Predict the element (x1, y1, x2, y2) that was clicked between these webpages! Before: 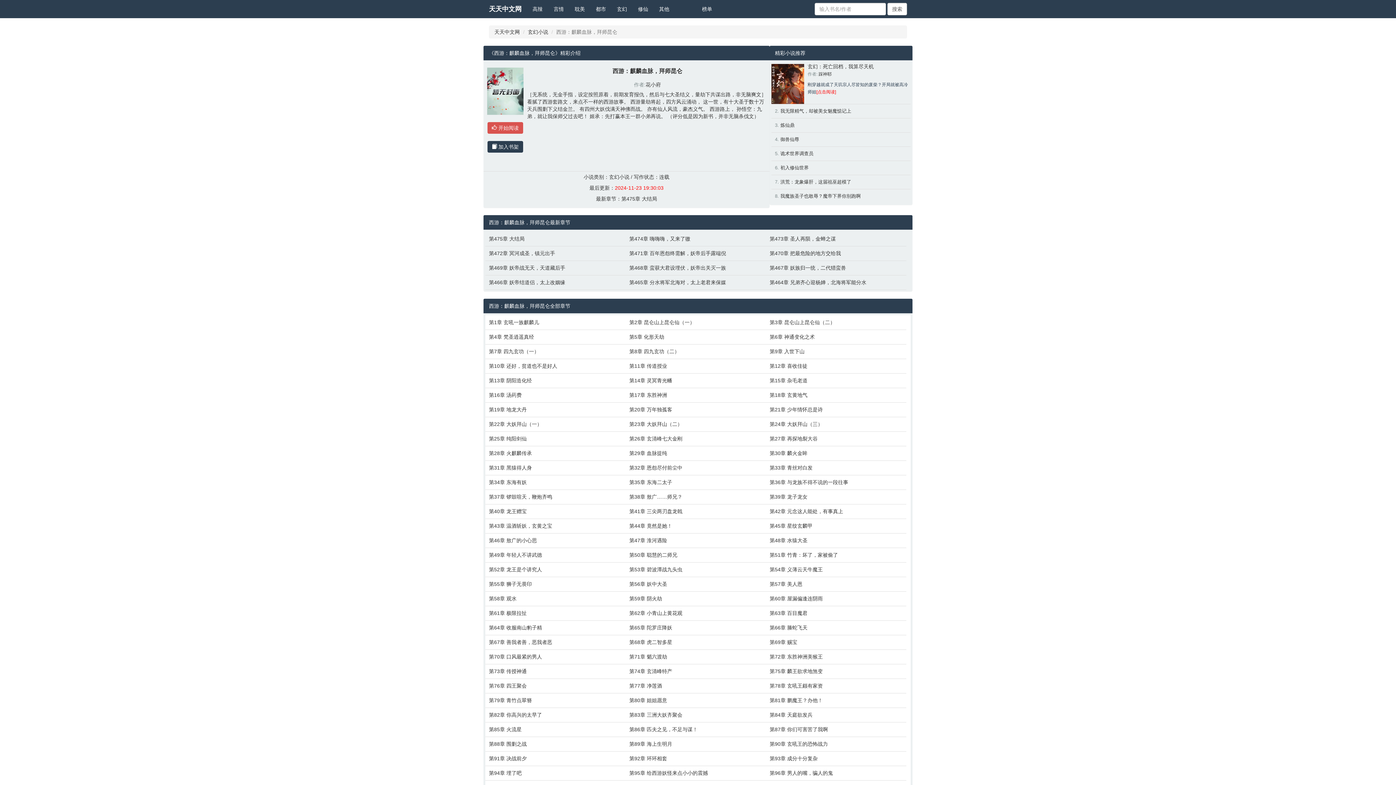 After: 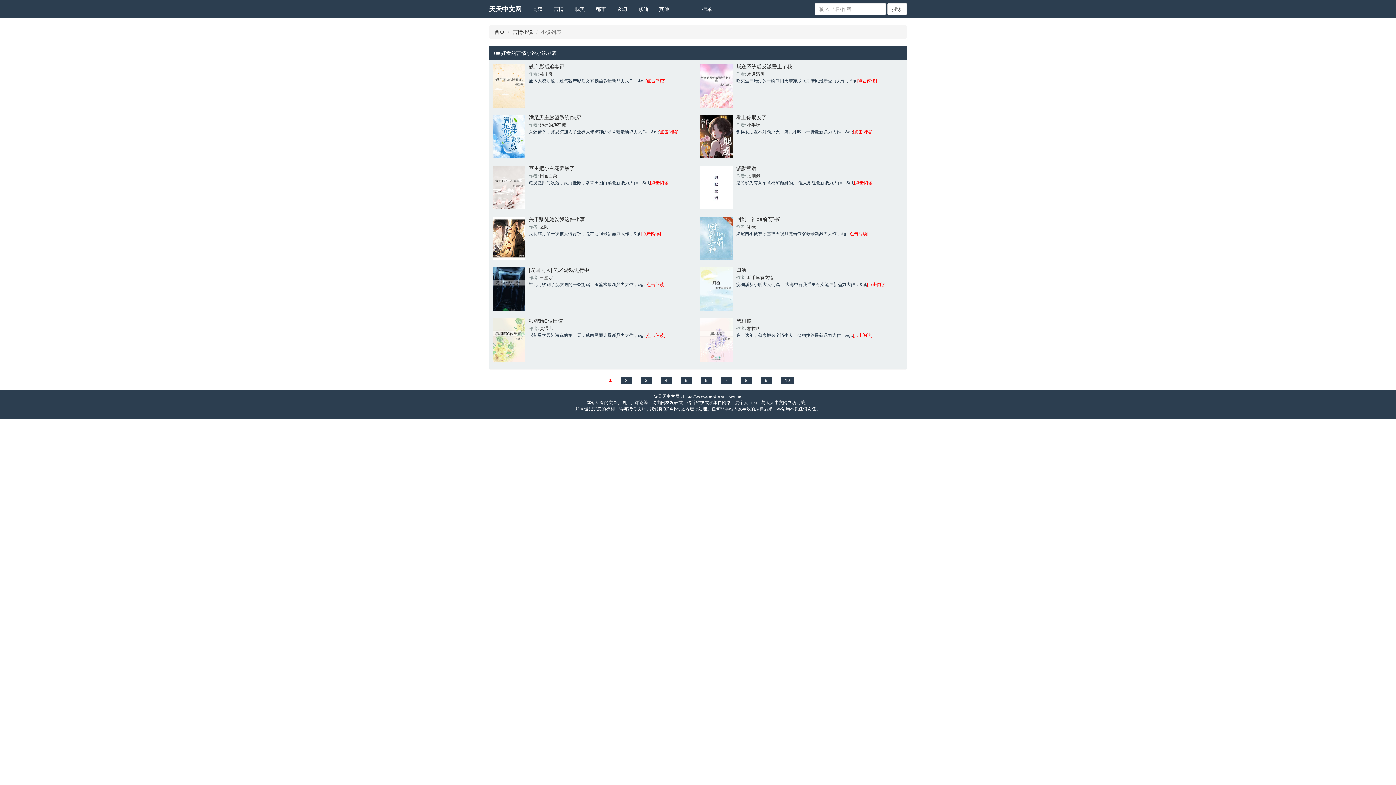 Action: label: 言情 bbox: (548, 0, 569, 18)